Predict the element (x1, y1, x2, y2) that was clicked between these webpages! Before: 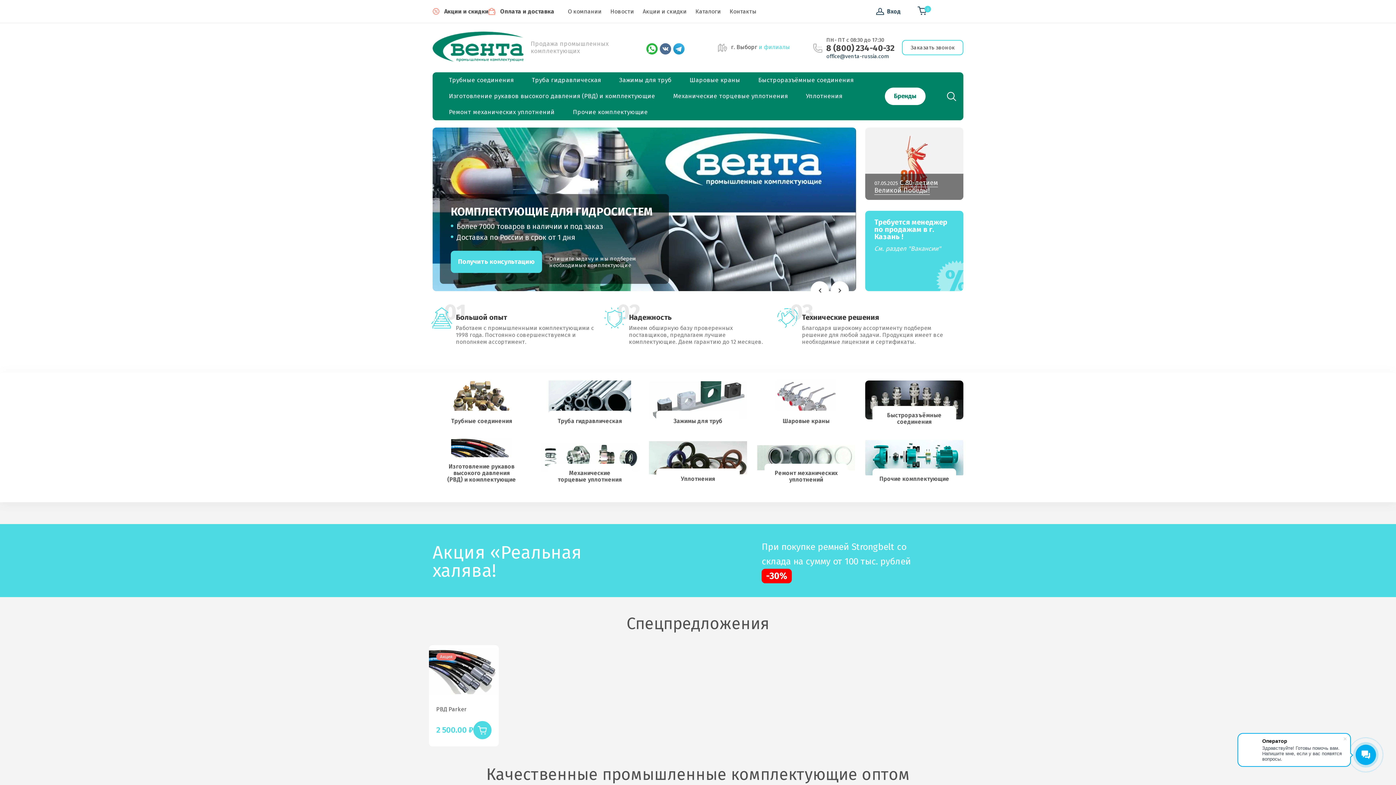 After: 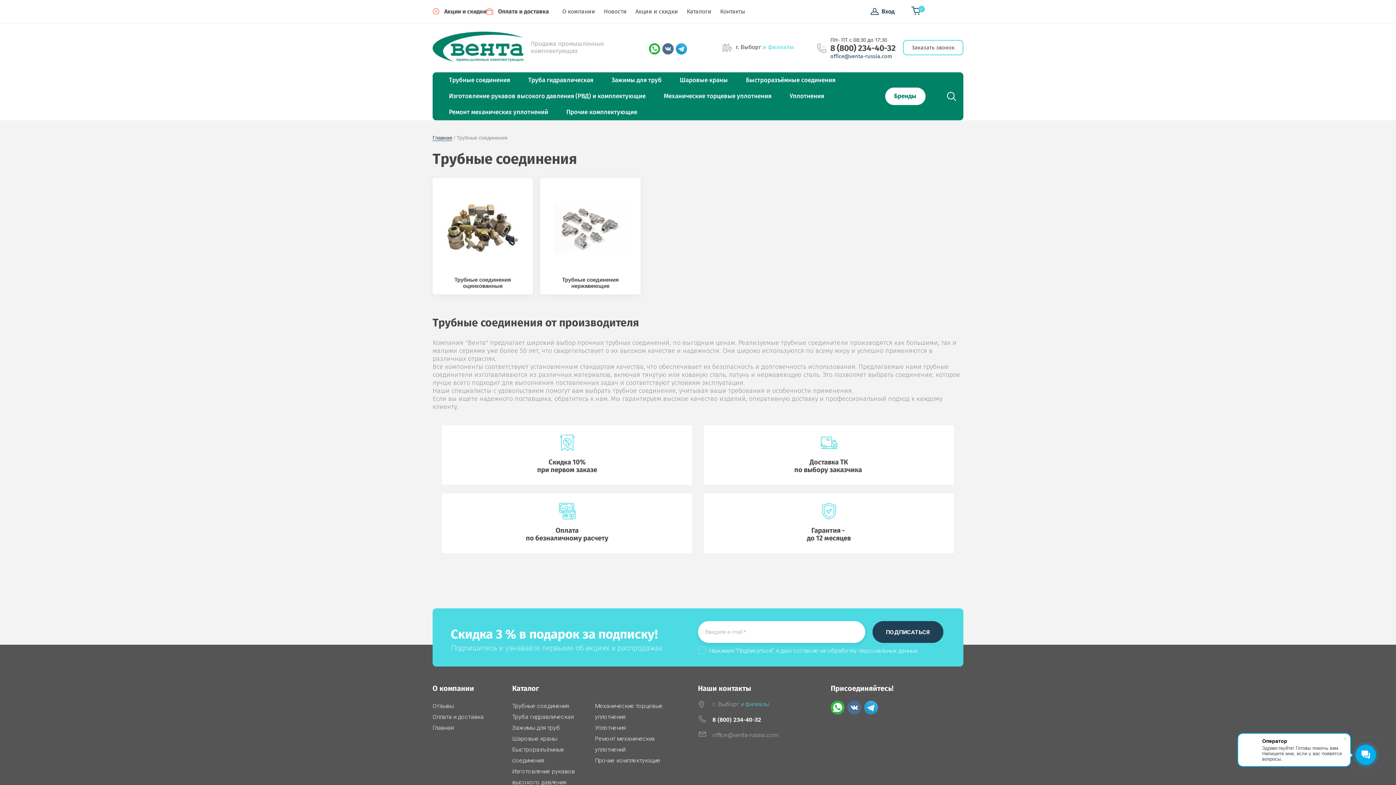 Action: label: Трубные соединения bbox: (440, 72, 522, 88)